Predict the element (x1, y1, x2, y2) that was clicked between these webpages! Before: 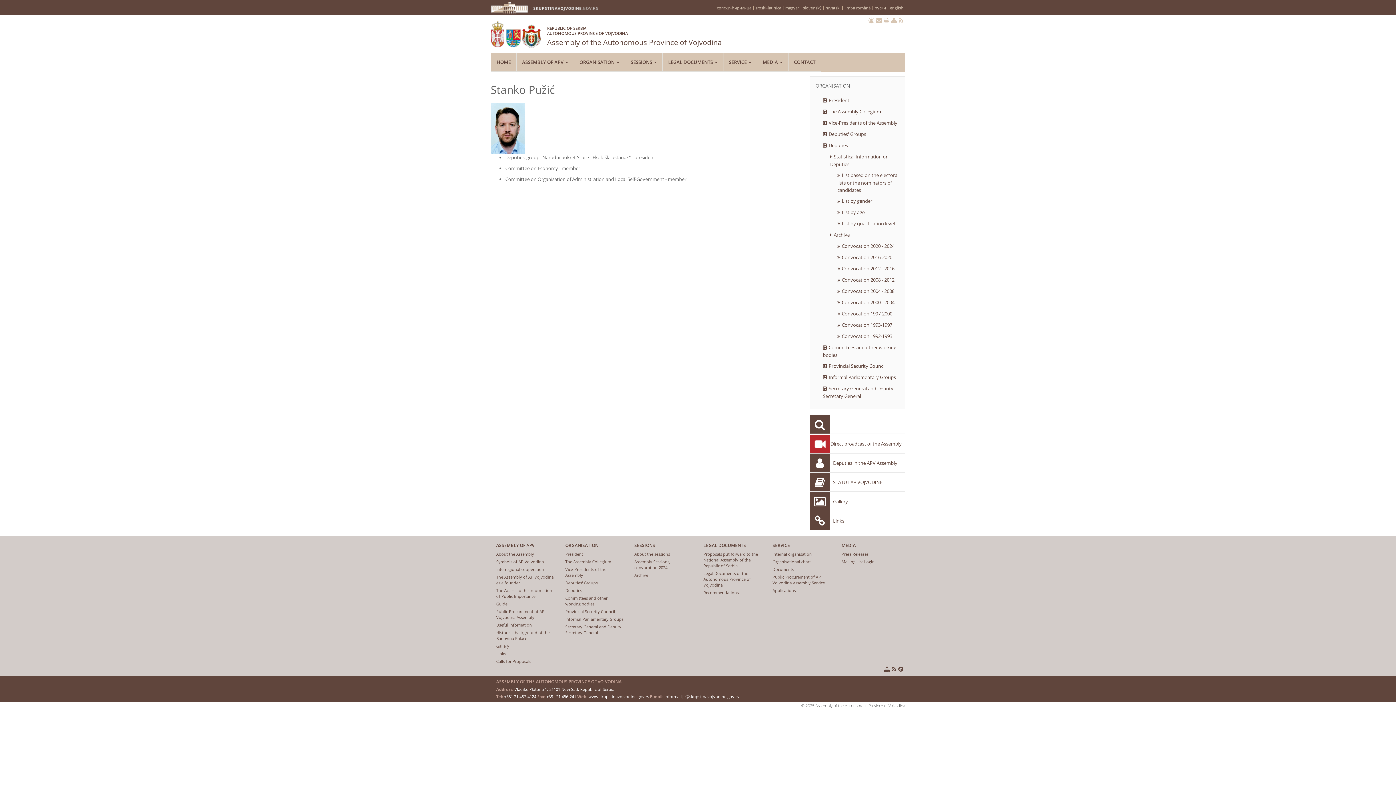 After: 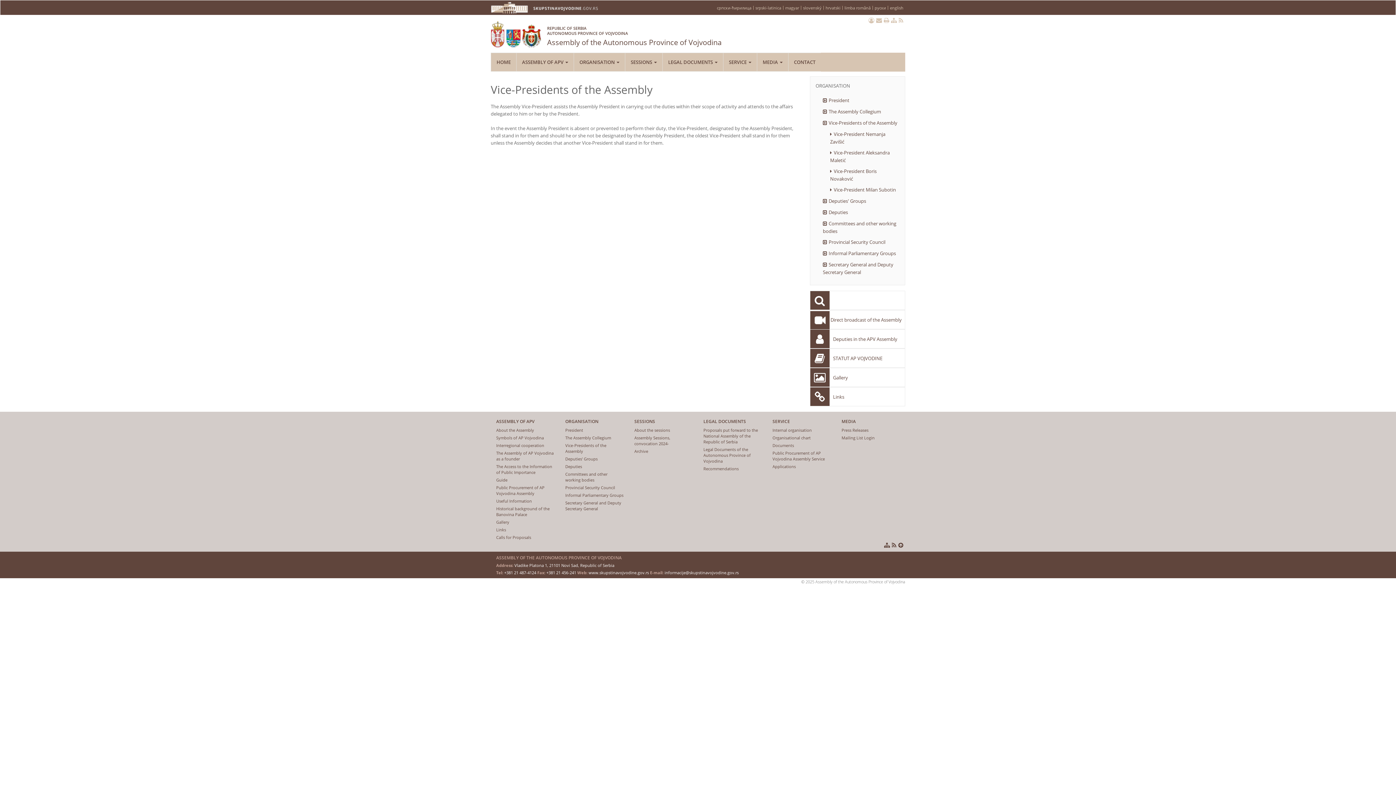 Action: bbox: (823, 119, 899, 126) label: Vice-Presidents of the Assembly